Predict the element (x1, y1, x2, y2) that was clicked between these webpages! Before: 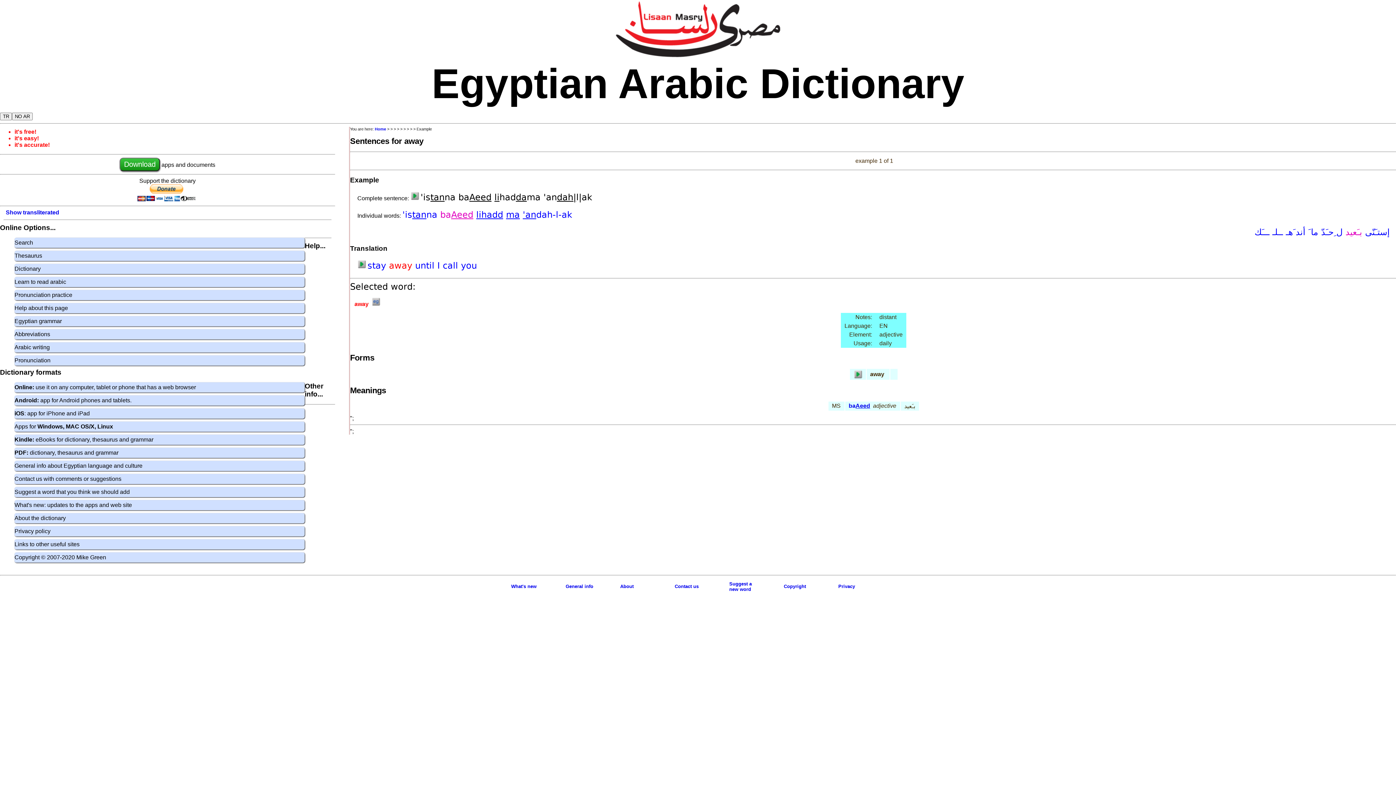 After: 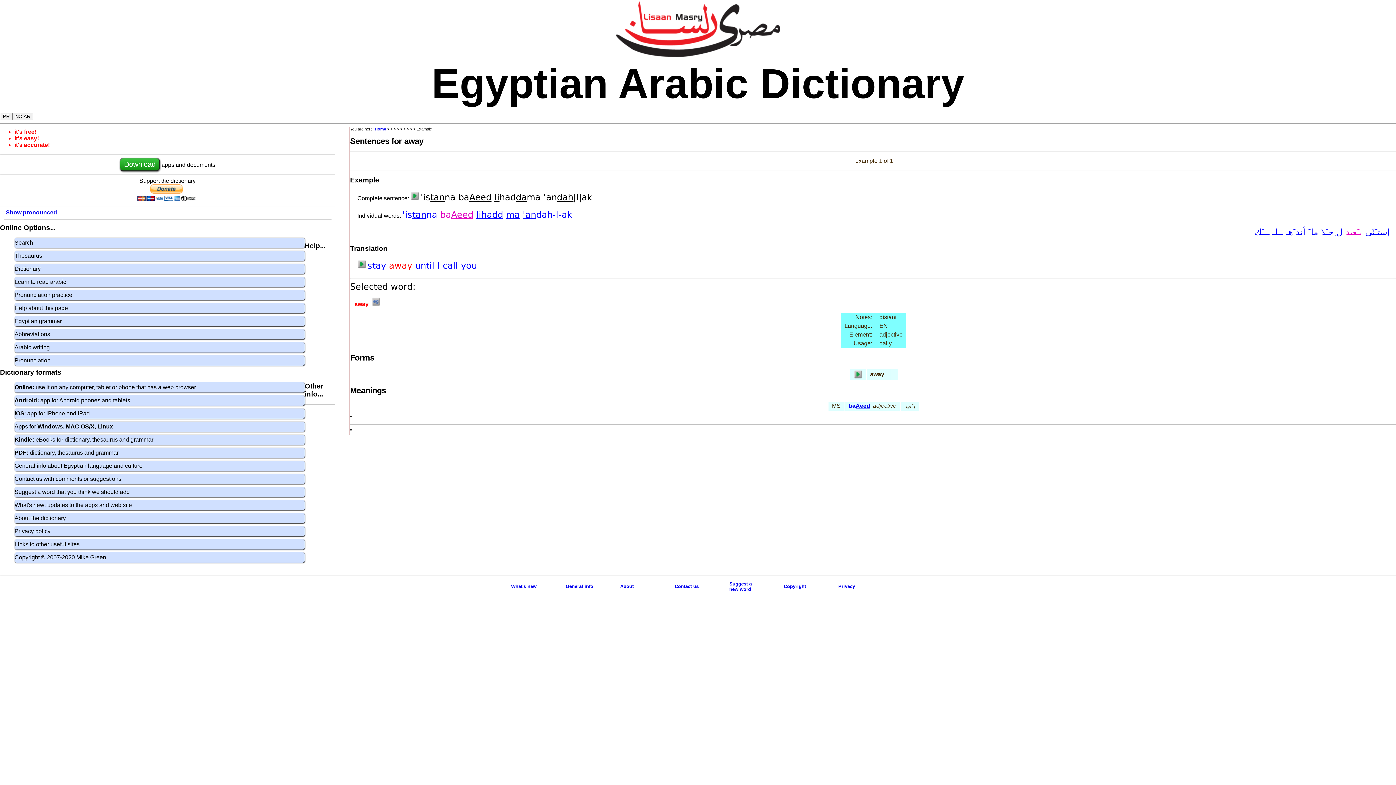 Action: label: Show transliterated
 bbox: (5, 209, 59, 215)